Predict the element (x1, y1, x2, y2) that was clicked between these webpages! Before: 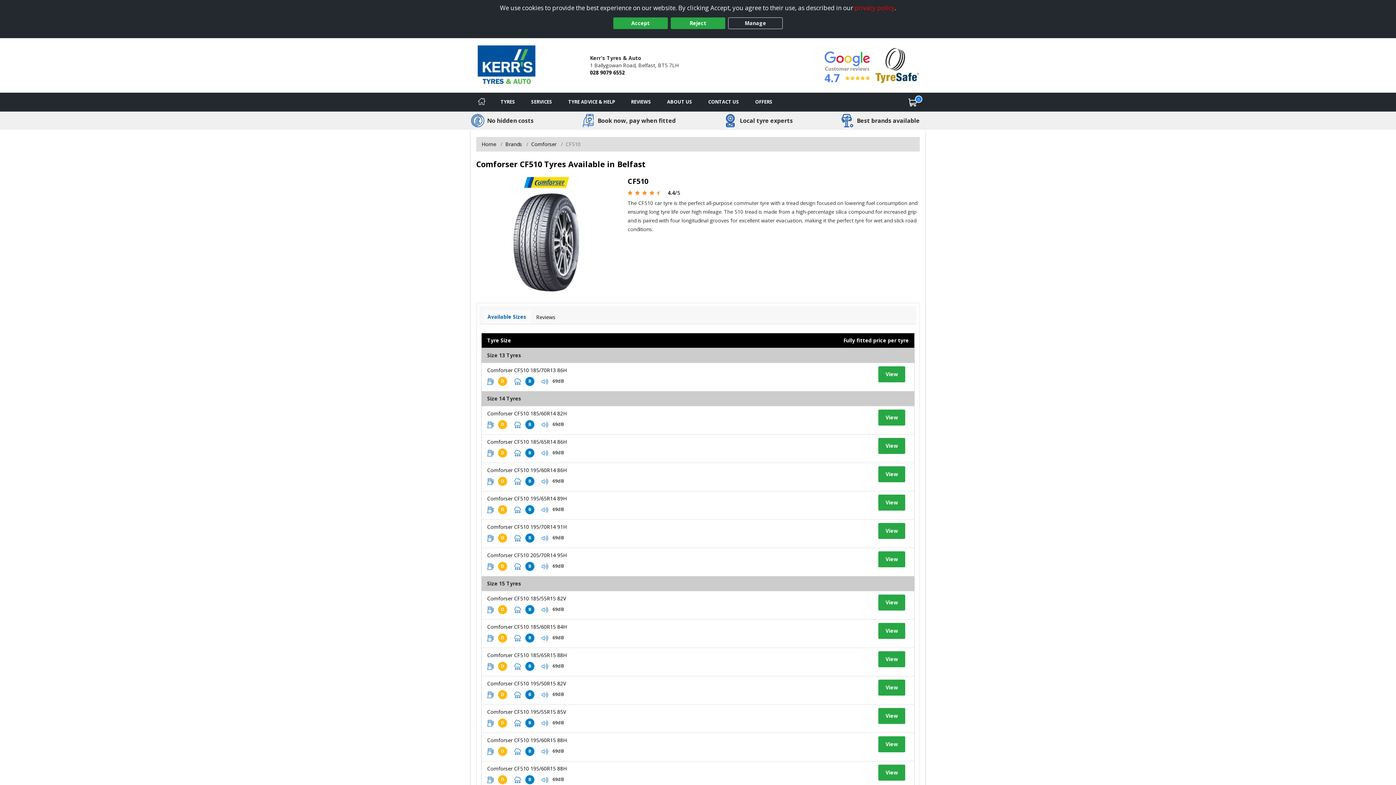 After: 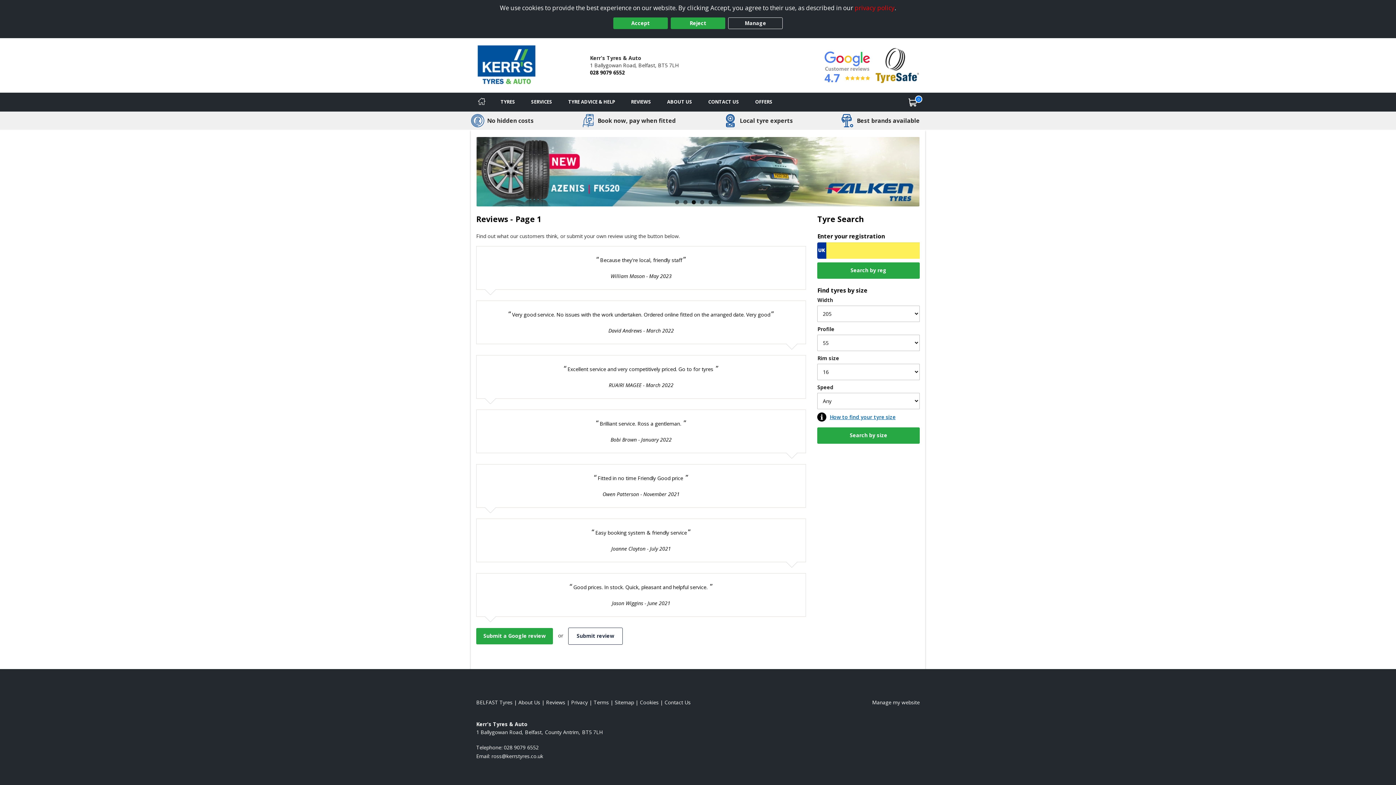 Action: label: View reviews bbox: (623, 92, 659, 111)